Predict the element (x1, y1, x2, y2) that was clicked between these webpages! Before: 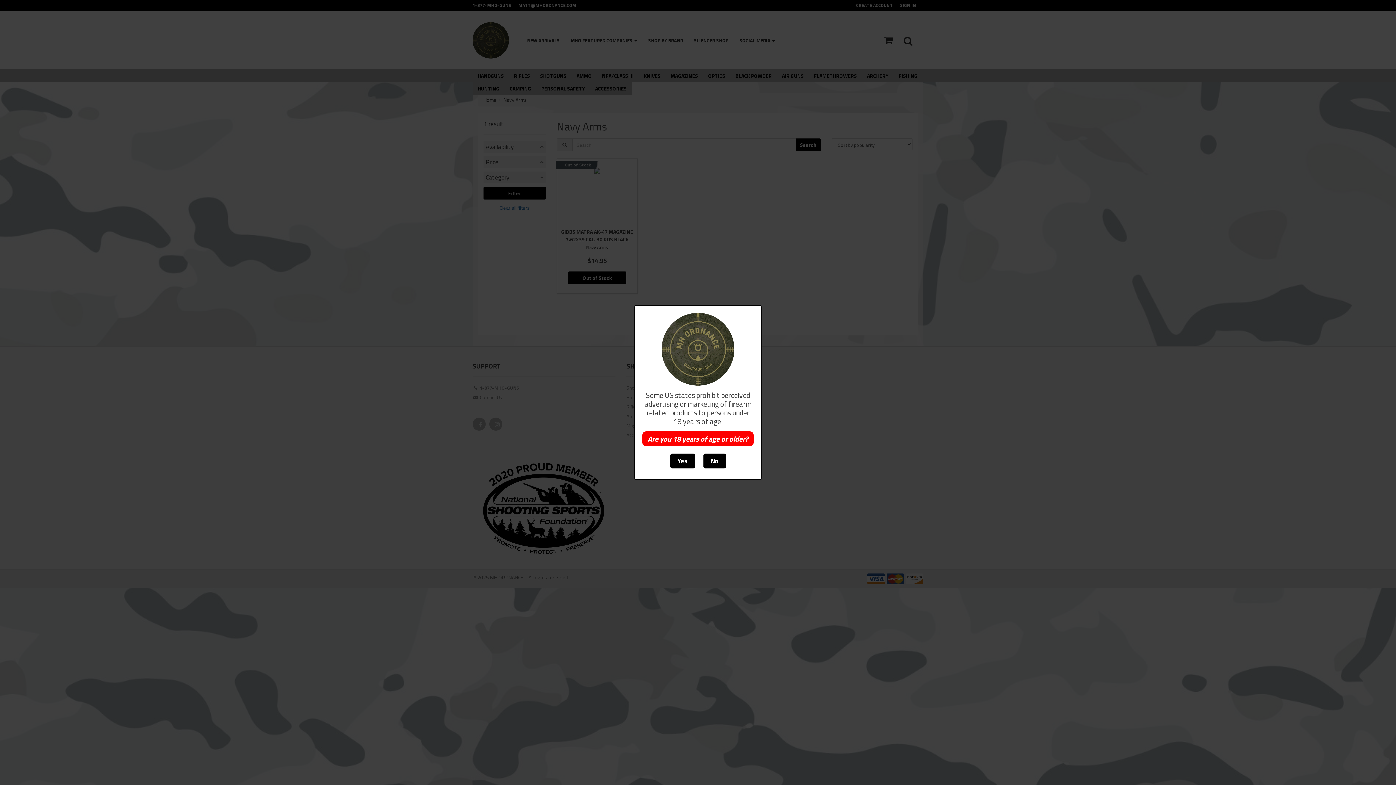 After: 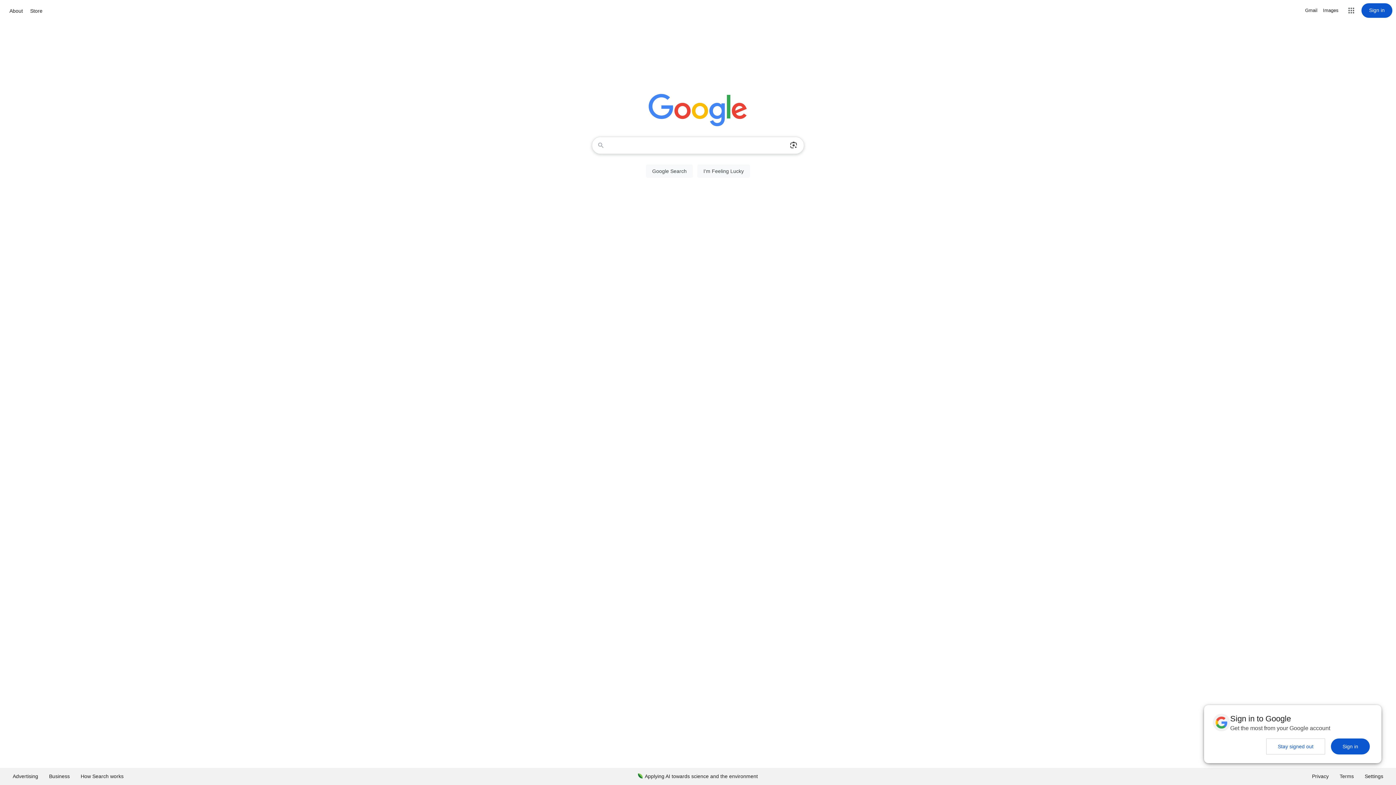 Action: label: No bbox: (703, 453, 726, 468)